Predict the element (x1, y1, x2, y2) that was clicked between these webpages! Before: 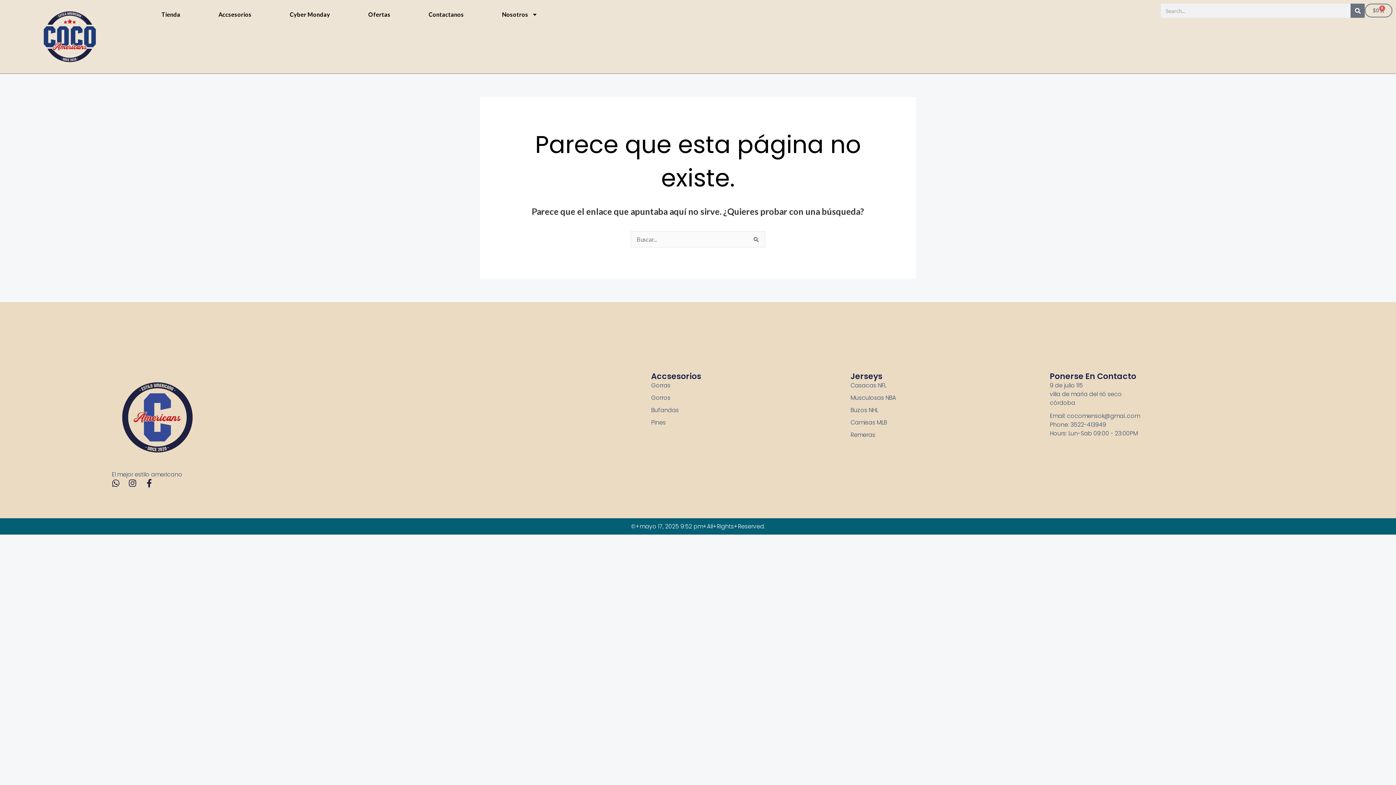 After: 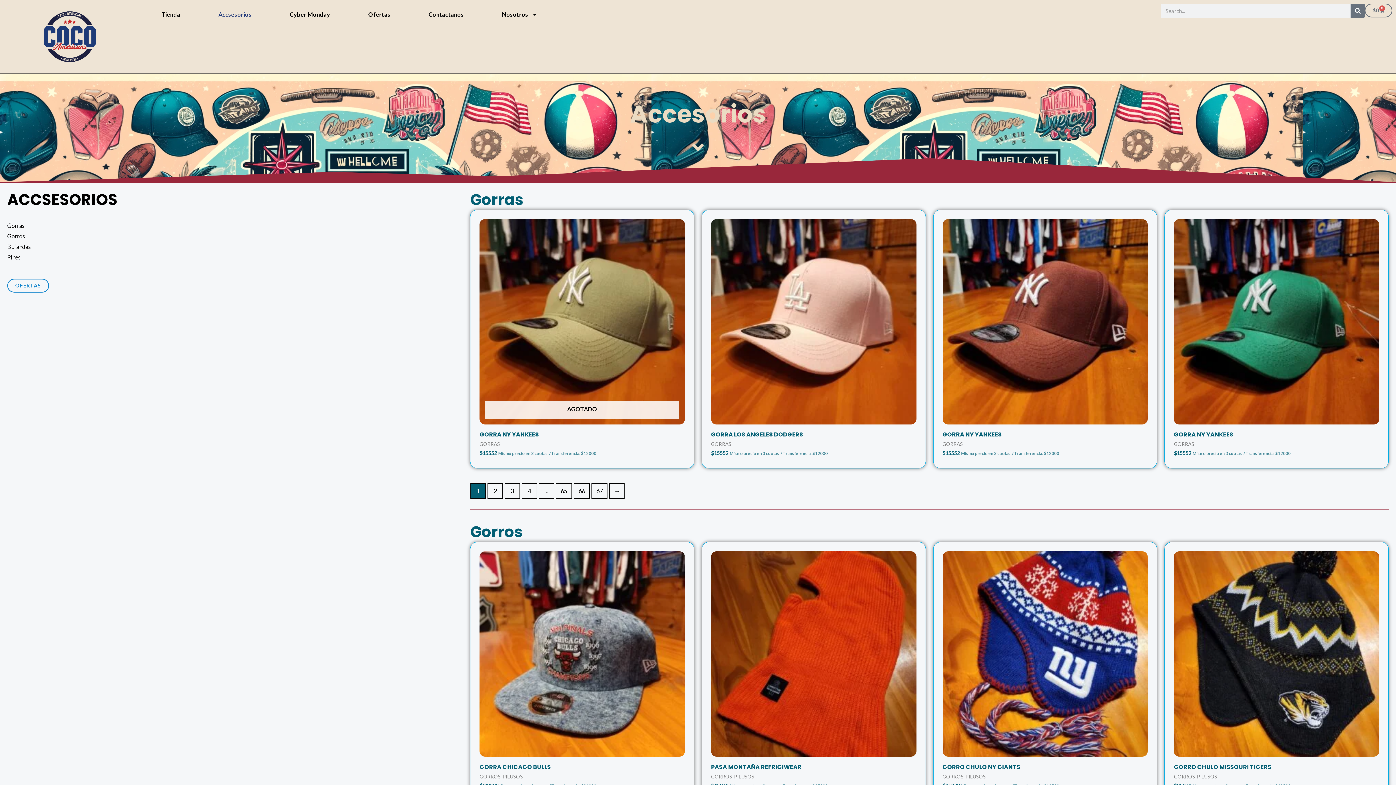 Action: bbox: (200, 3, 269, 25) label: Accsesorios